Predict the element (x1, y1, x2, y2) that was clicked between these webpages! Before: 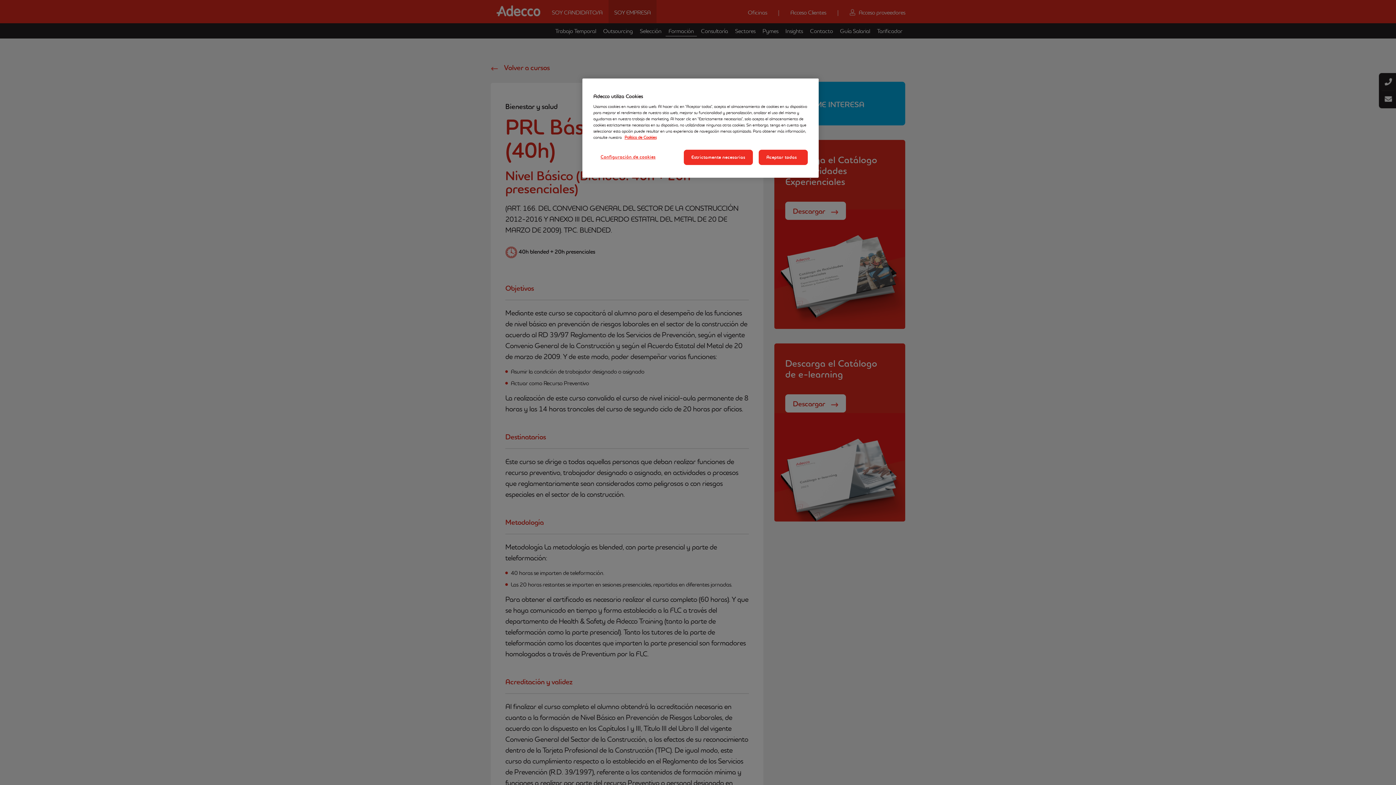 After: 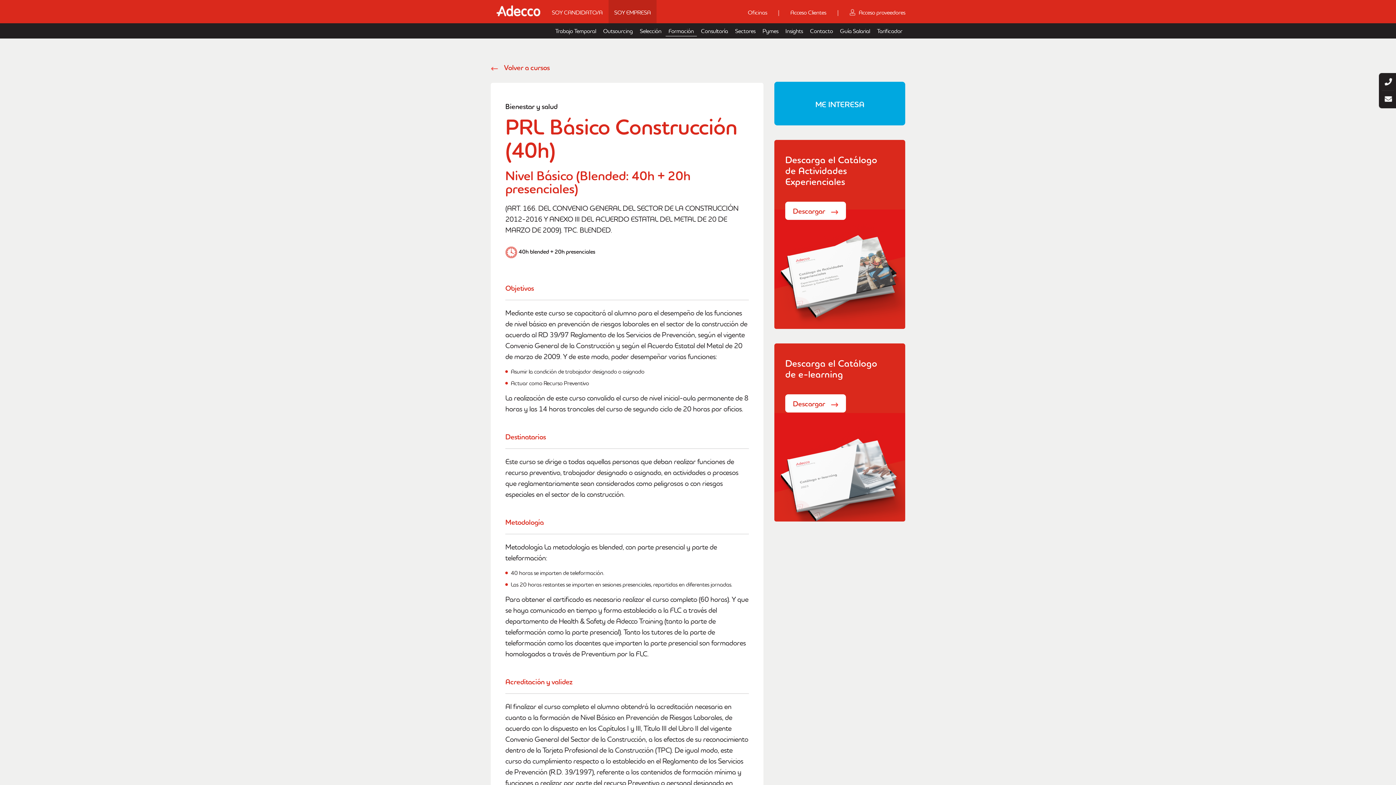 Action: label: Estrictamente necesarias bbox: (683, 149, 753, 165)